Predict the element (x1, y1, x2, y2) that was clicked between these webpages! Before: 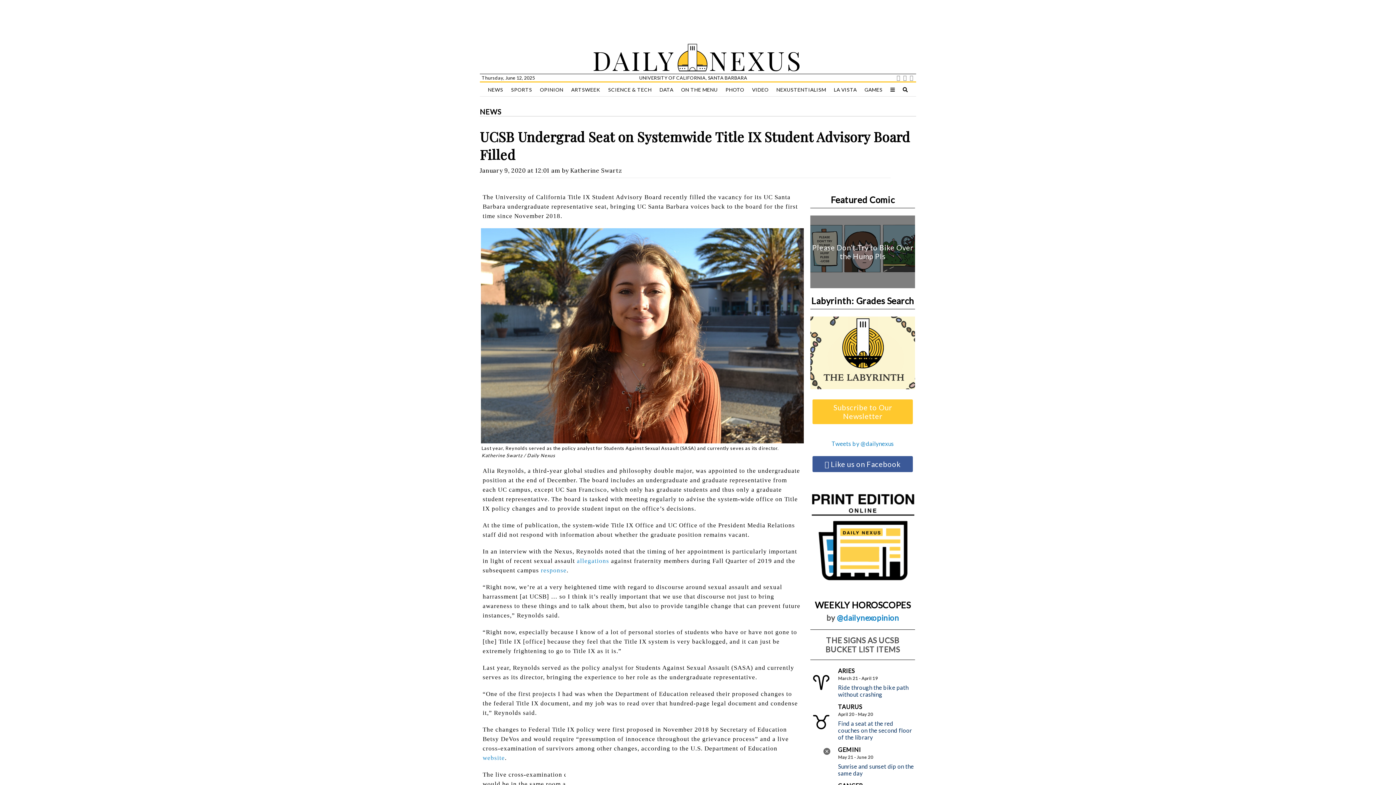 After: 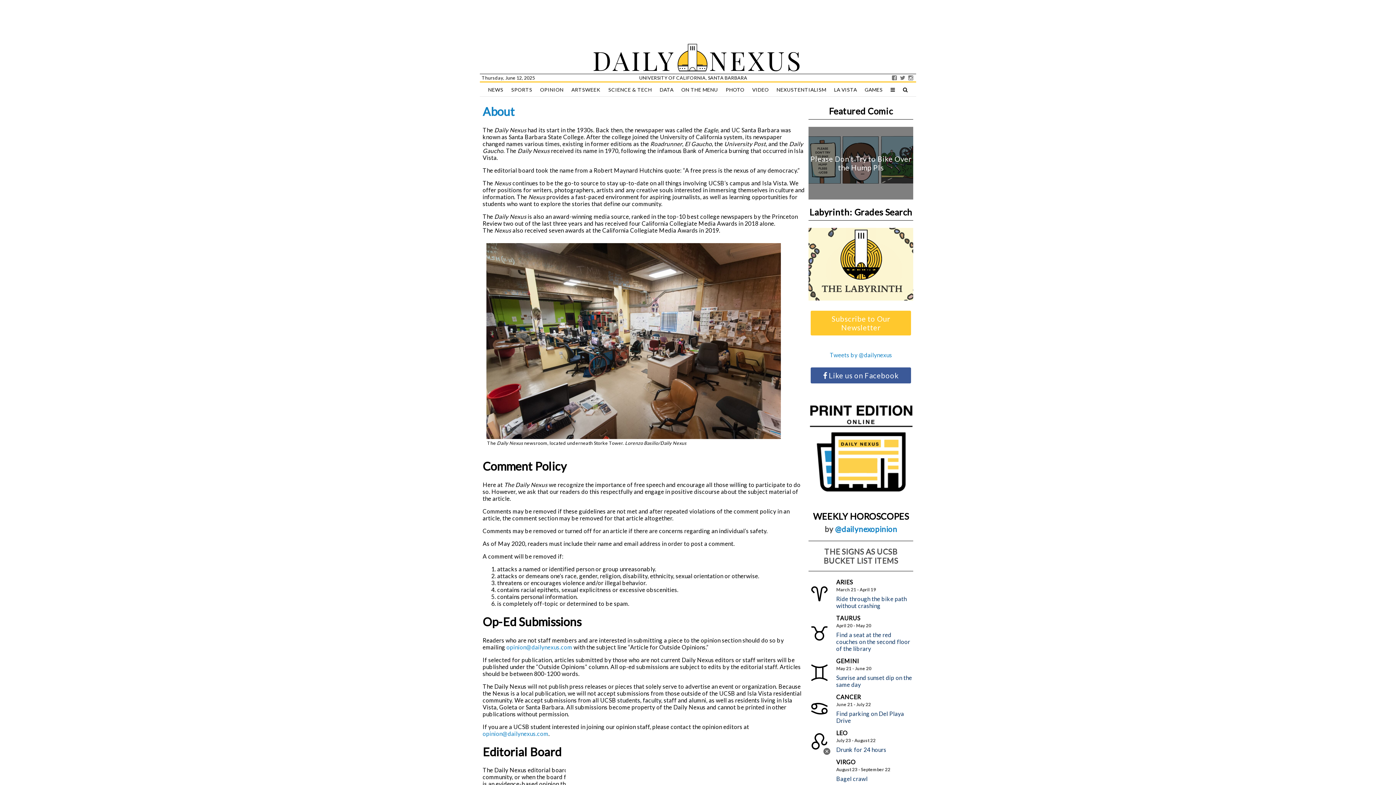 Action: bbox: (887, 82, 898, 97)